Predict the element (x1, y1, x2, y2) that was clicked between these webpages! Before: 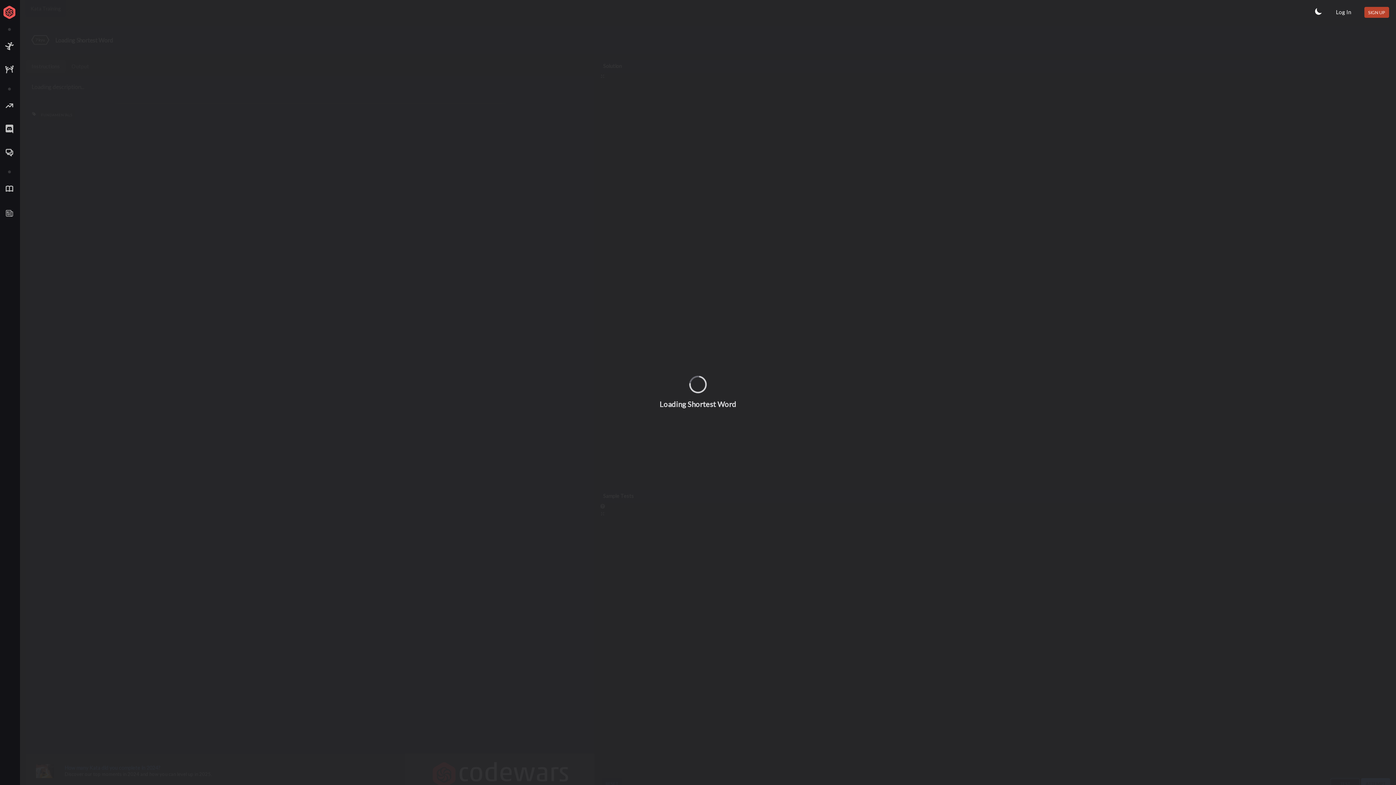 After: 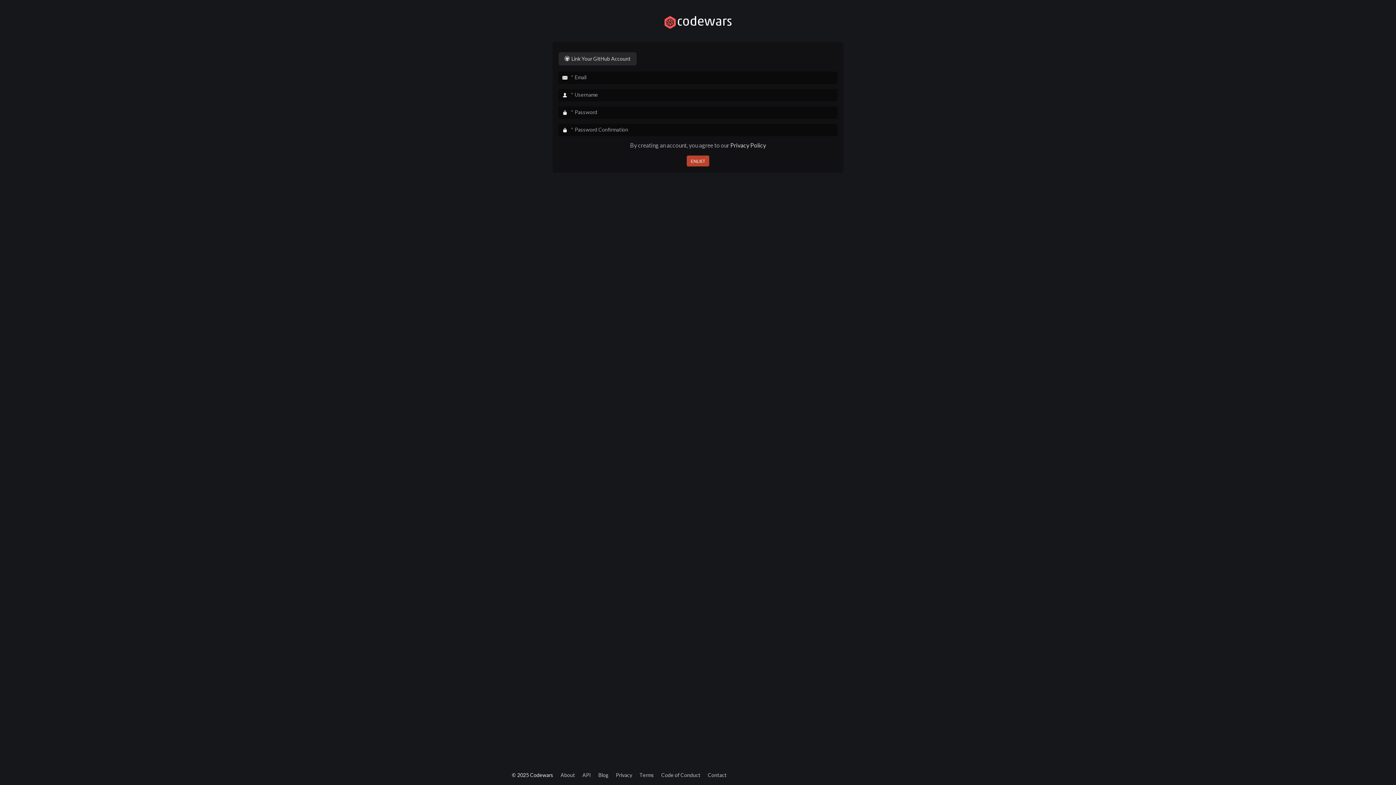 Action: label: SIGN UP bbox: (1364, 6, 1389, 17)